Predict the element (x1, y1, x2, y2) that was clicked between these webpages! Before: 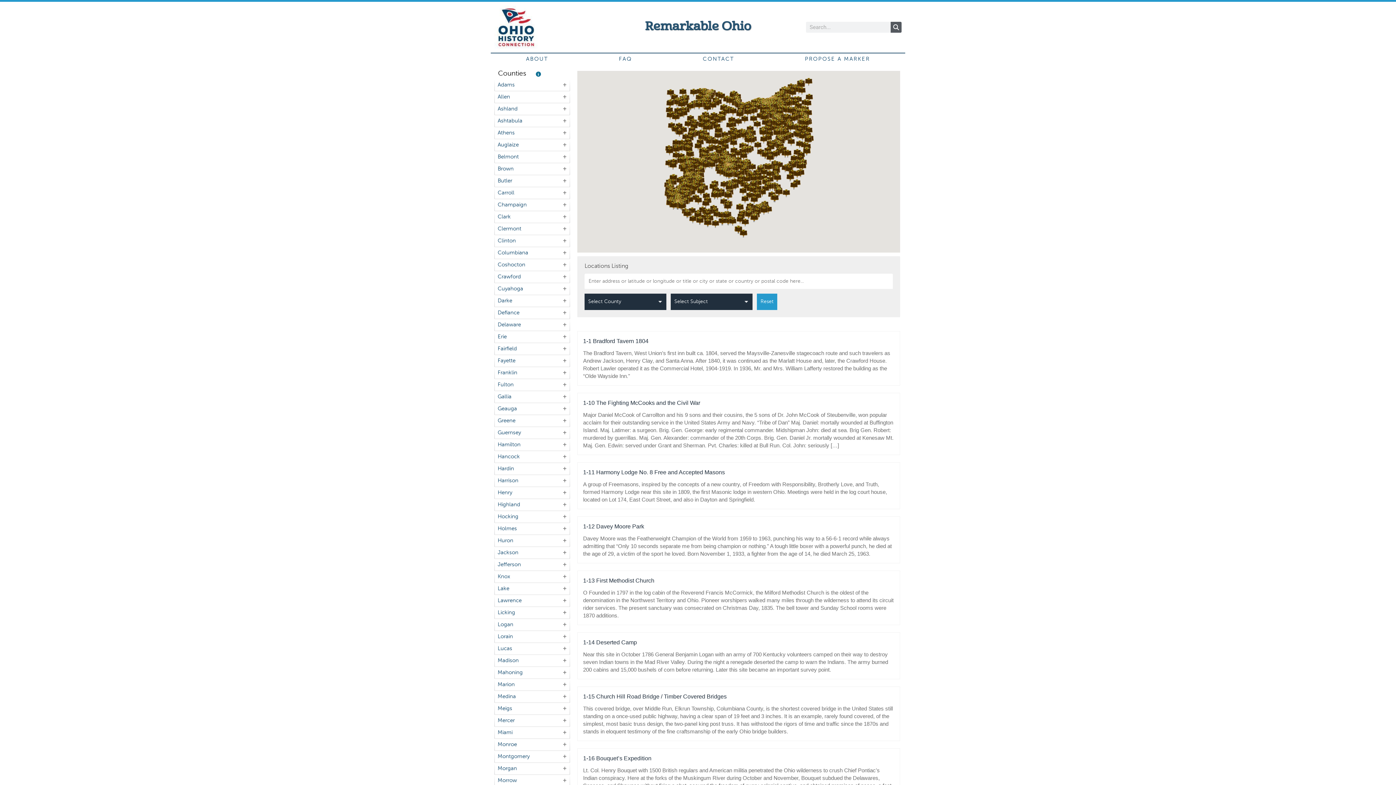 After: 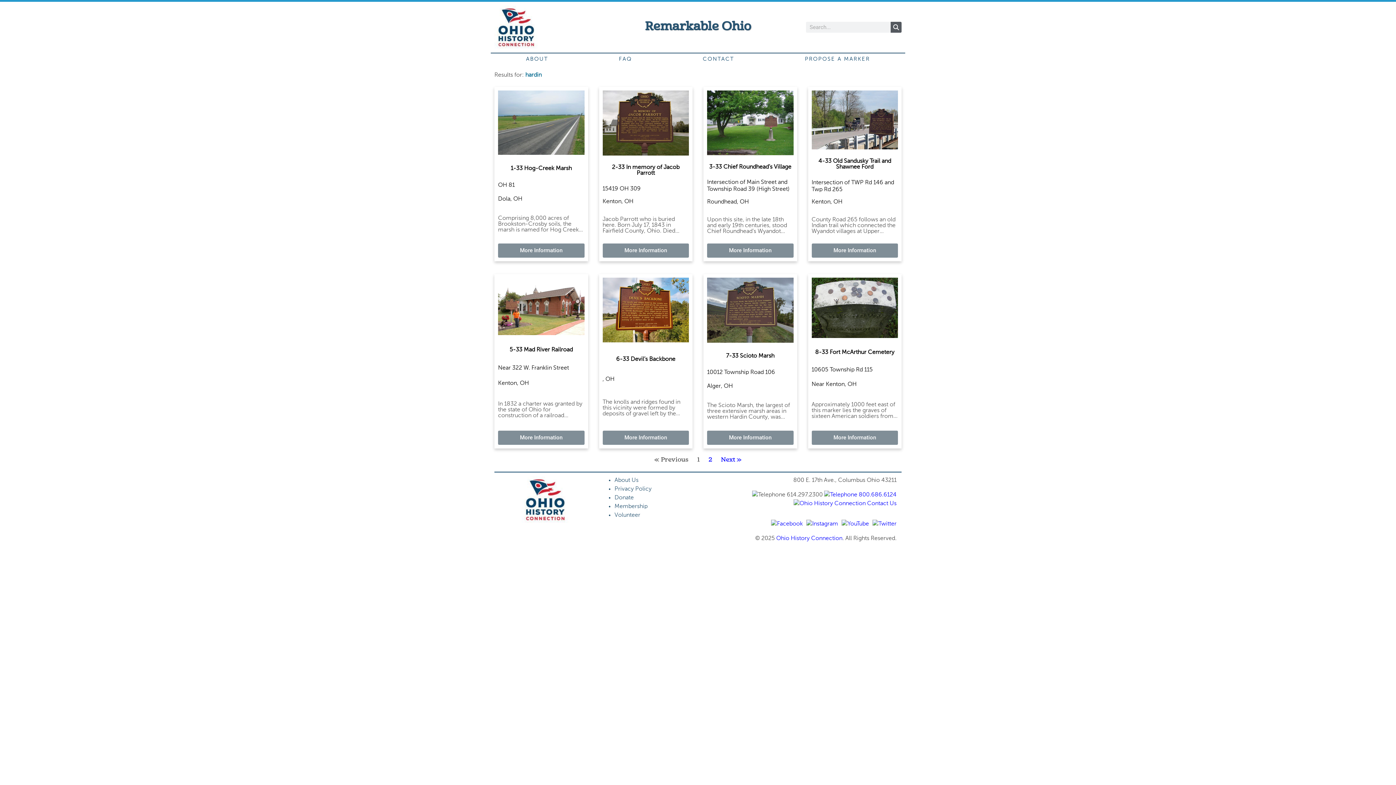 Action: label: Hardin bbox: (497, 466, 514, 471)